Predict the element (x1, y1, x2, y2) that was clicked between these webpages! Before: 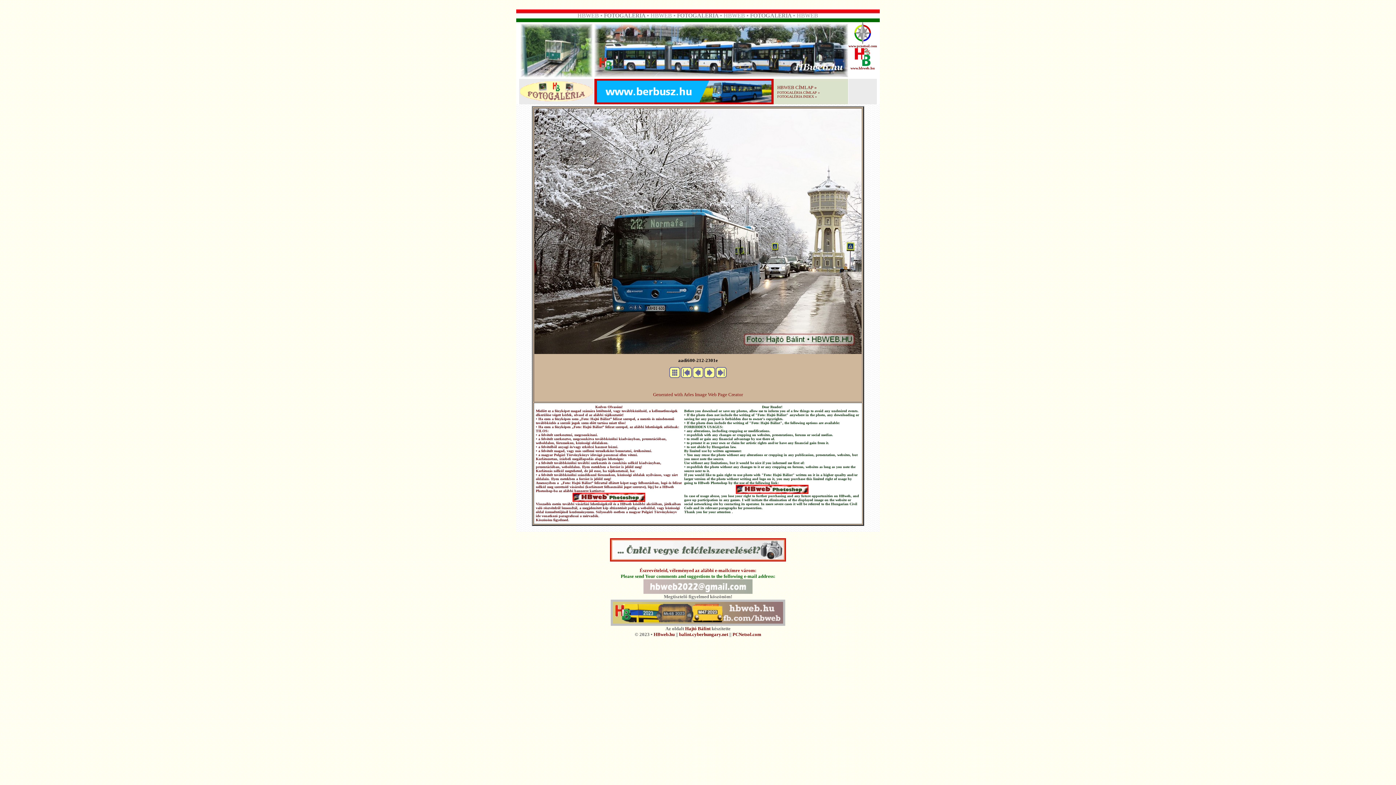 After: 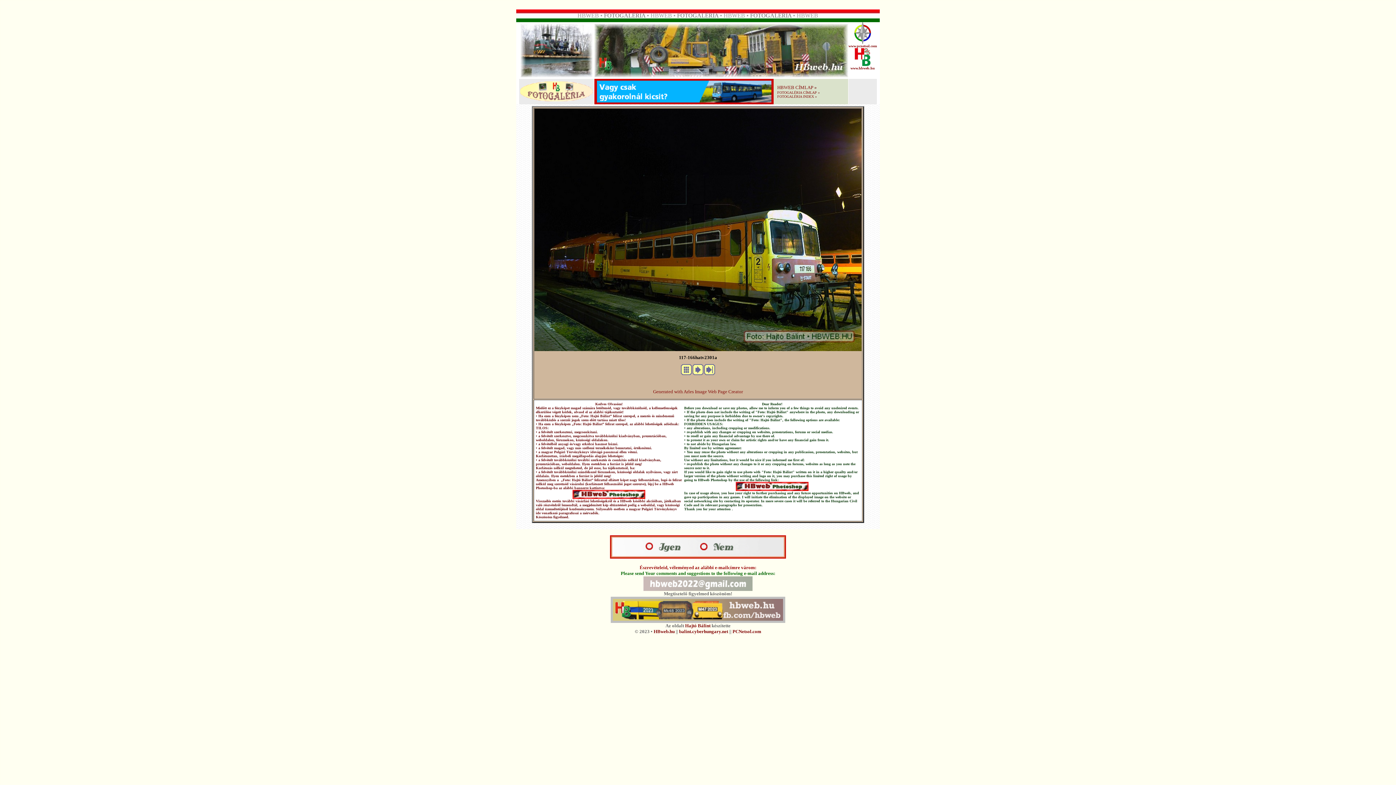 Action: bbox: (681, 373, 692, 379)